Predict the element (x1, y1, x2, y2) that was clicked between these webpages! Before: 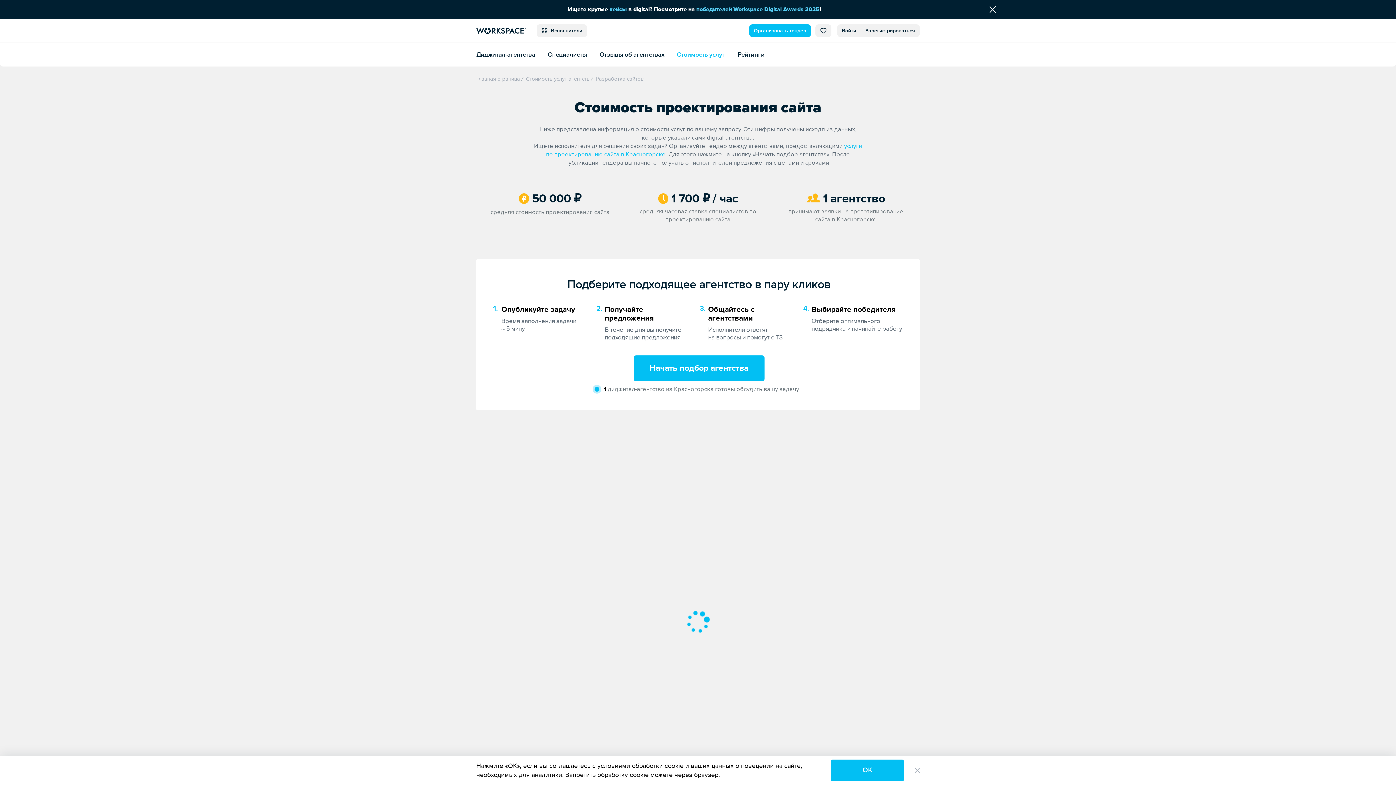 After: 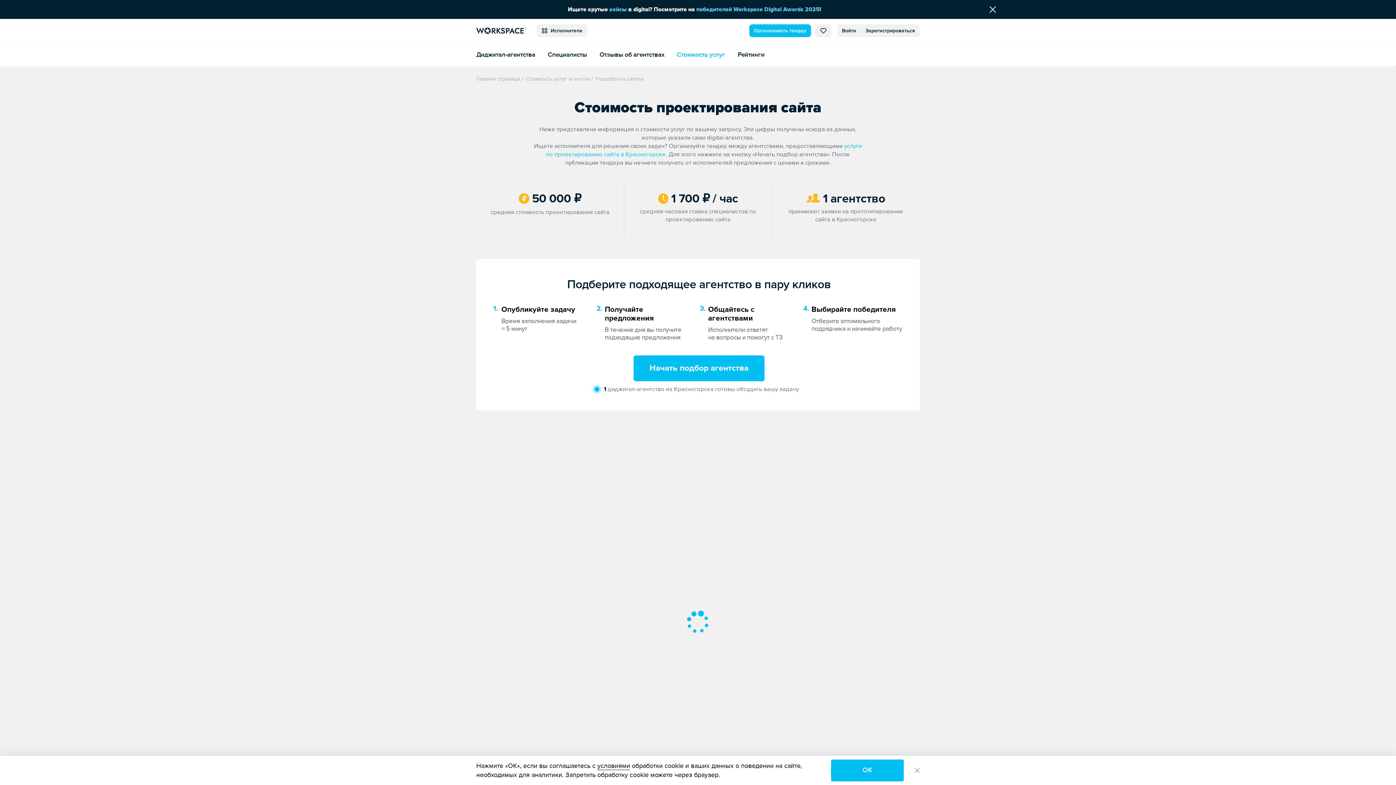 Action: label: Разработка сайтов bbox: (595, 75, 643, 82)